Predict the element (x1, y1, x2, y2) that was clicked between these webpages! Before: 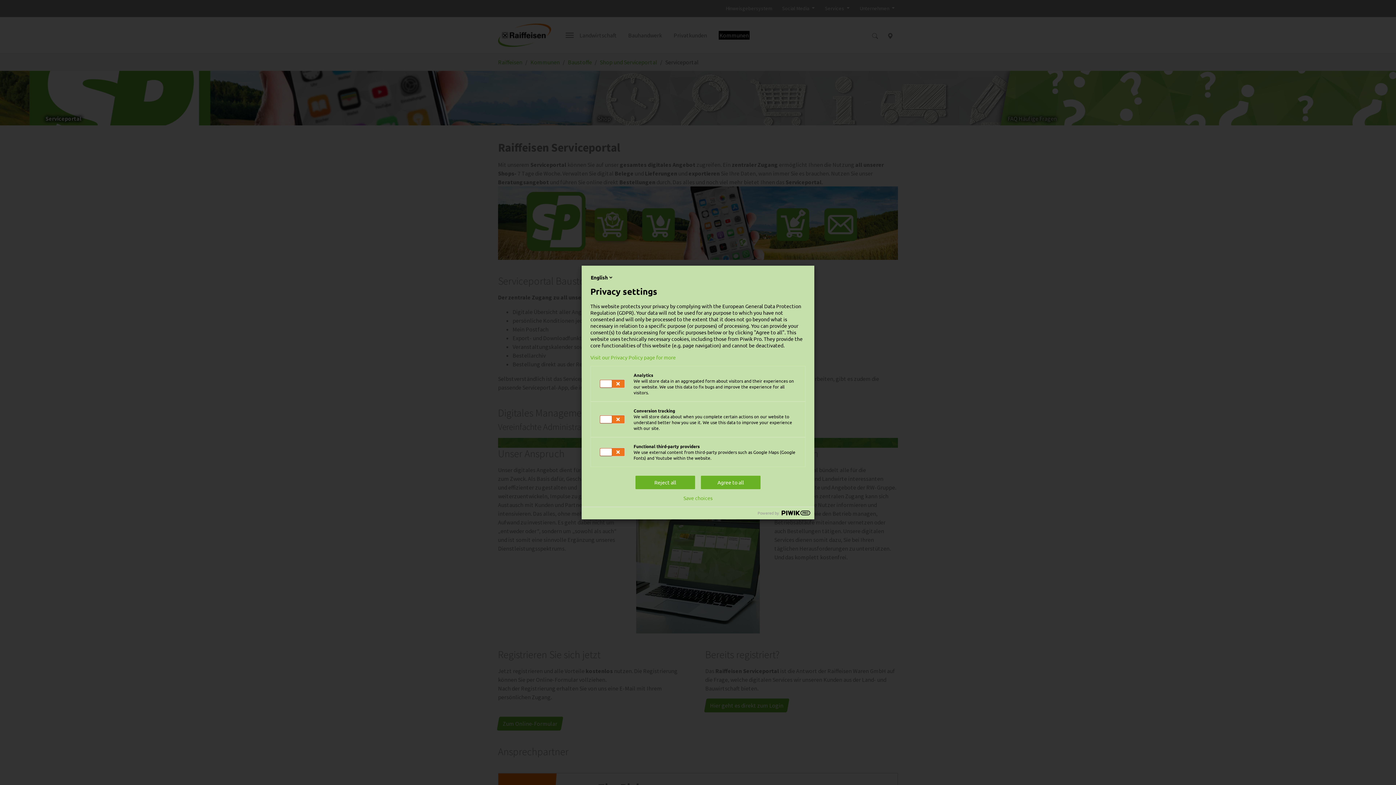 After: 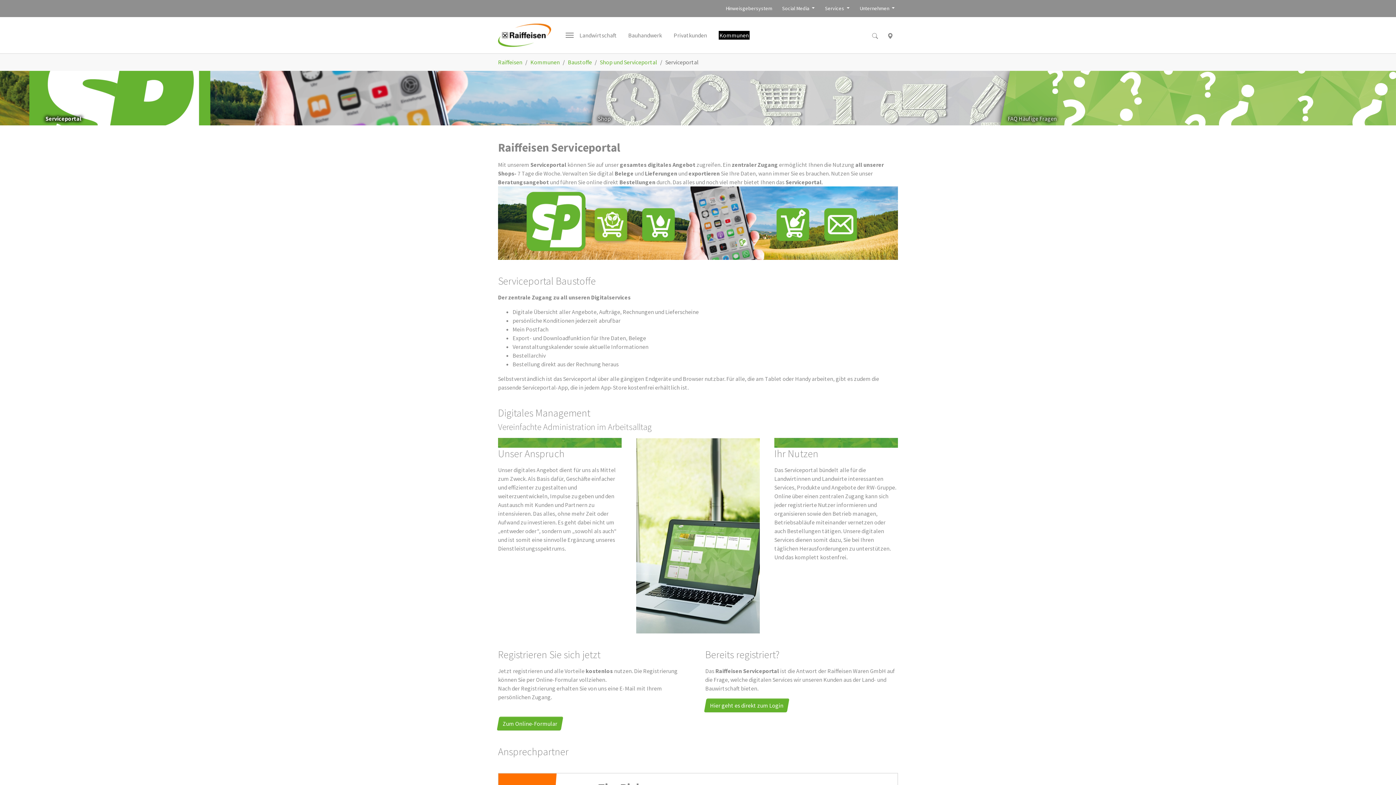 Action: bbox: (701, 476, 760, 489) label: Agree to all